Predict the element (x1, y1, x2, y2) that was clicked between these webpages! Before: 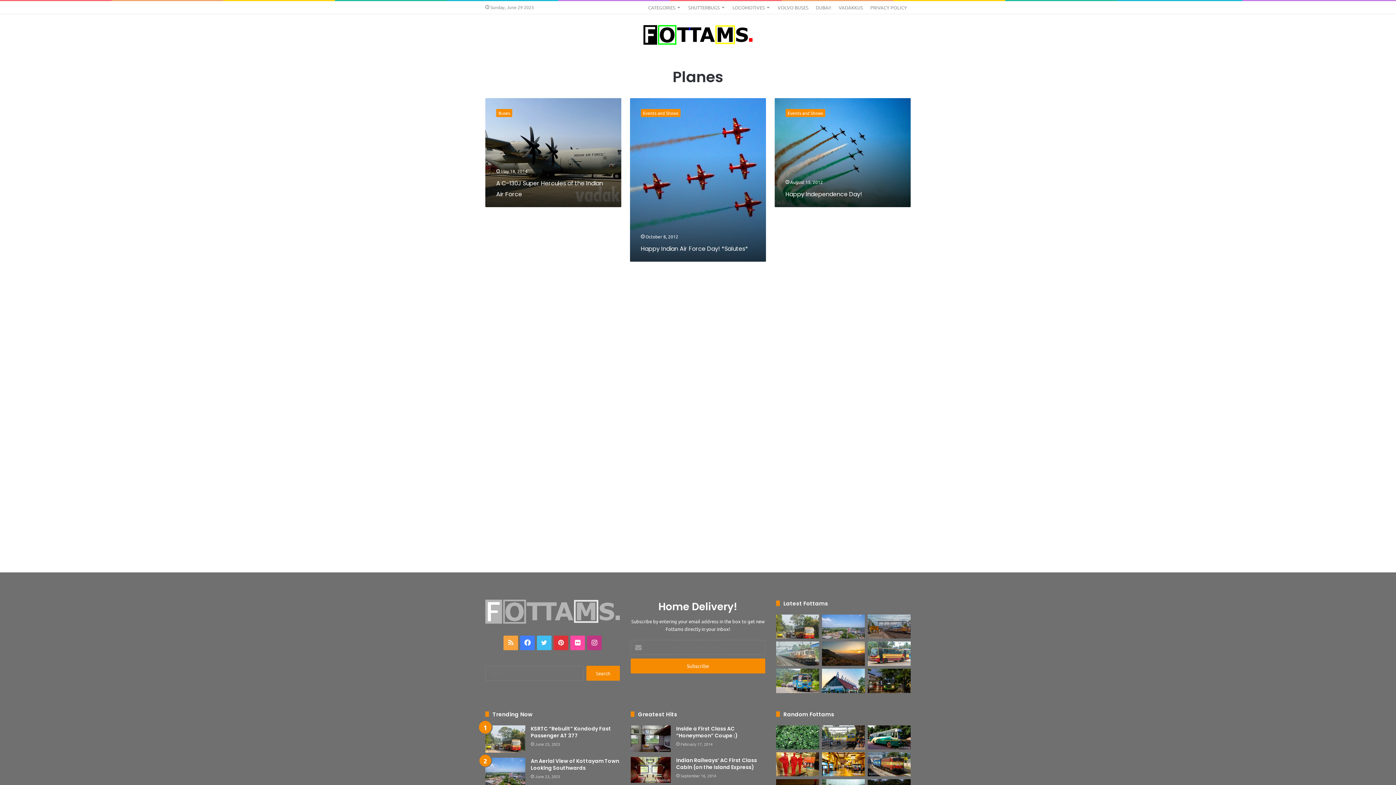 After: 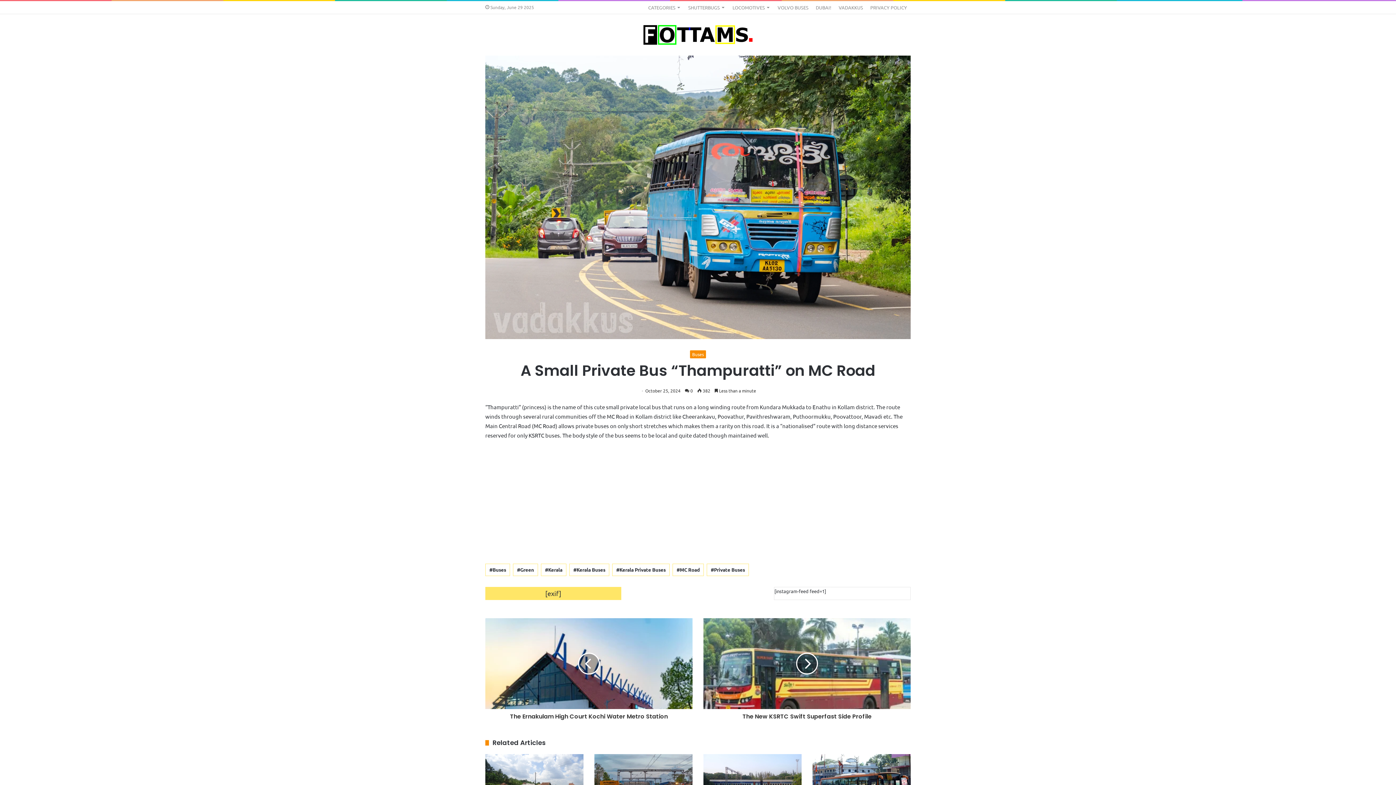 Action: bbox: (776, 669, 819, 693) label: A Small Private Bus “Thampuratti” on MC Road